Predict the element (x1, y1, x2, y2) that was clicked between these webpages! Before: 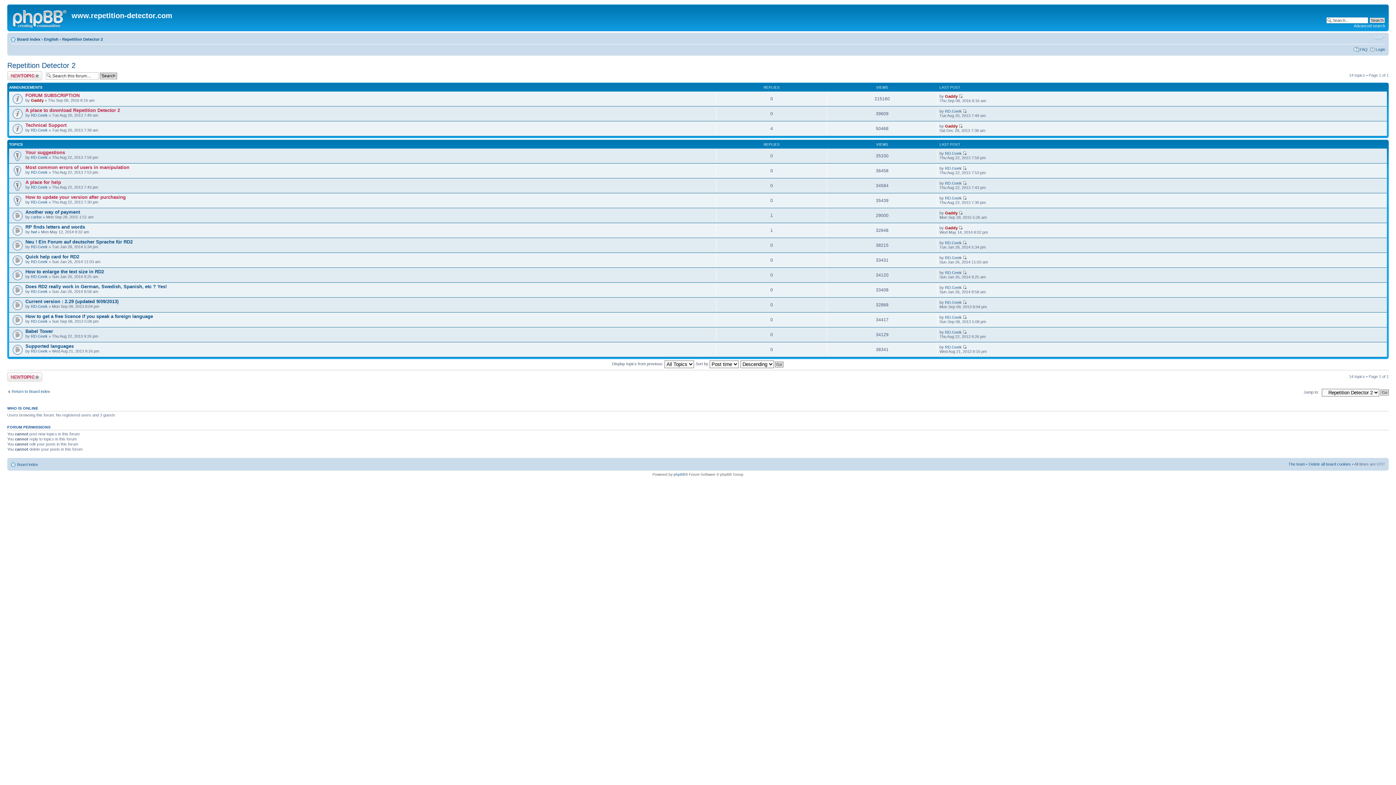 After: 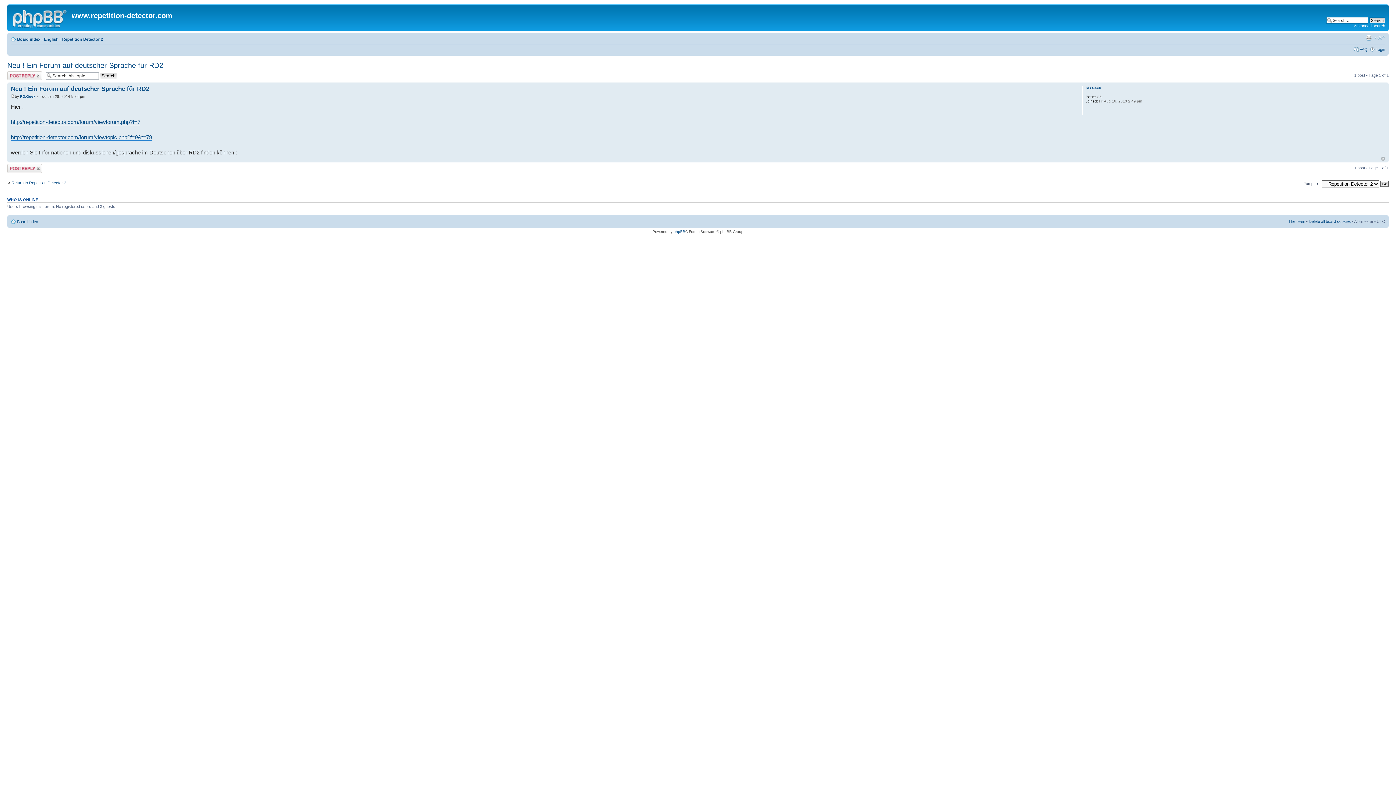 Action: bbox: (25, 239, 132, 244) label: Neu ! Ein Forum auf deutscher Sprache für RD2